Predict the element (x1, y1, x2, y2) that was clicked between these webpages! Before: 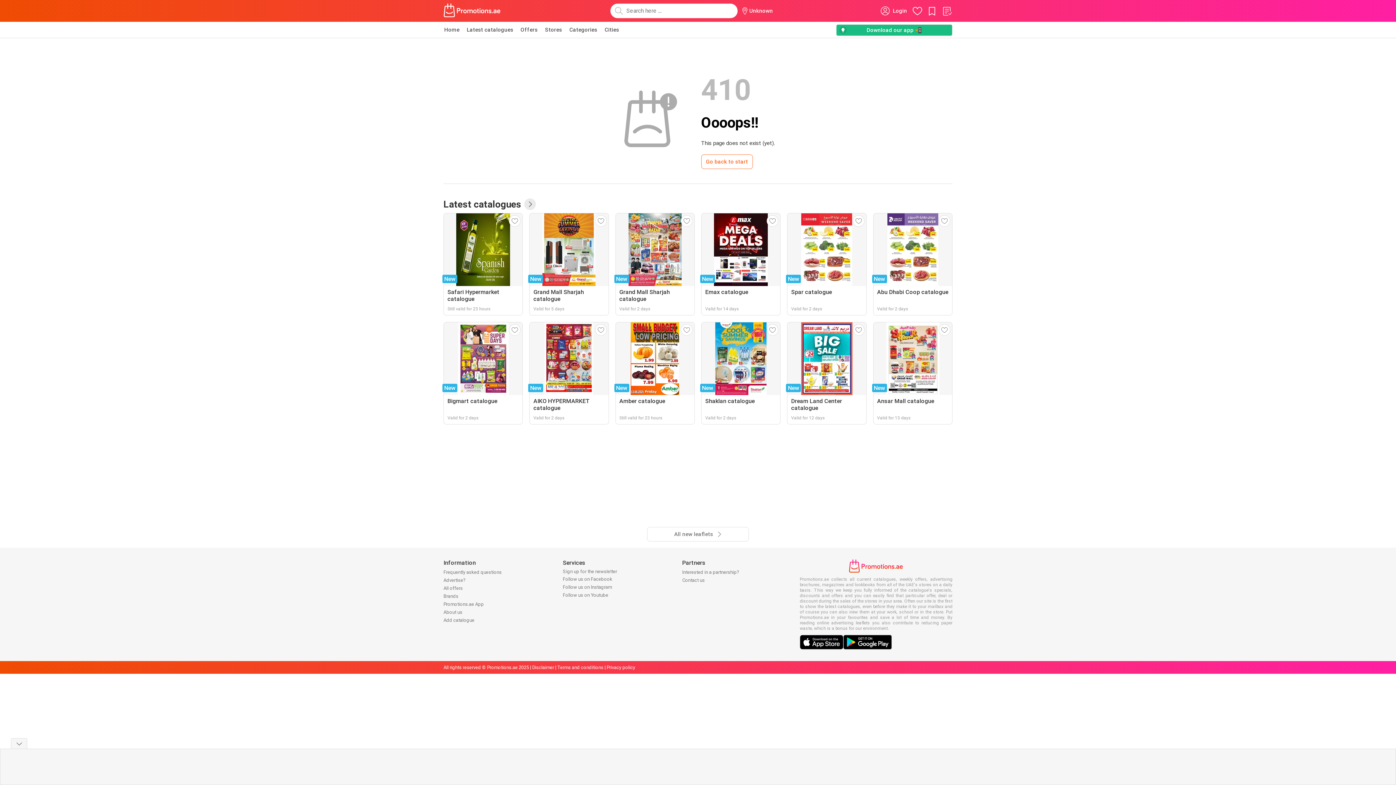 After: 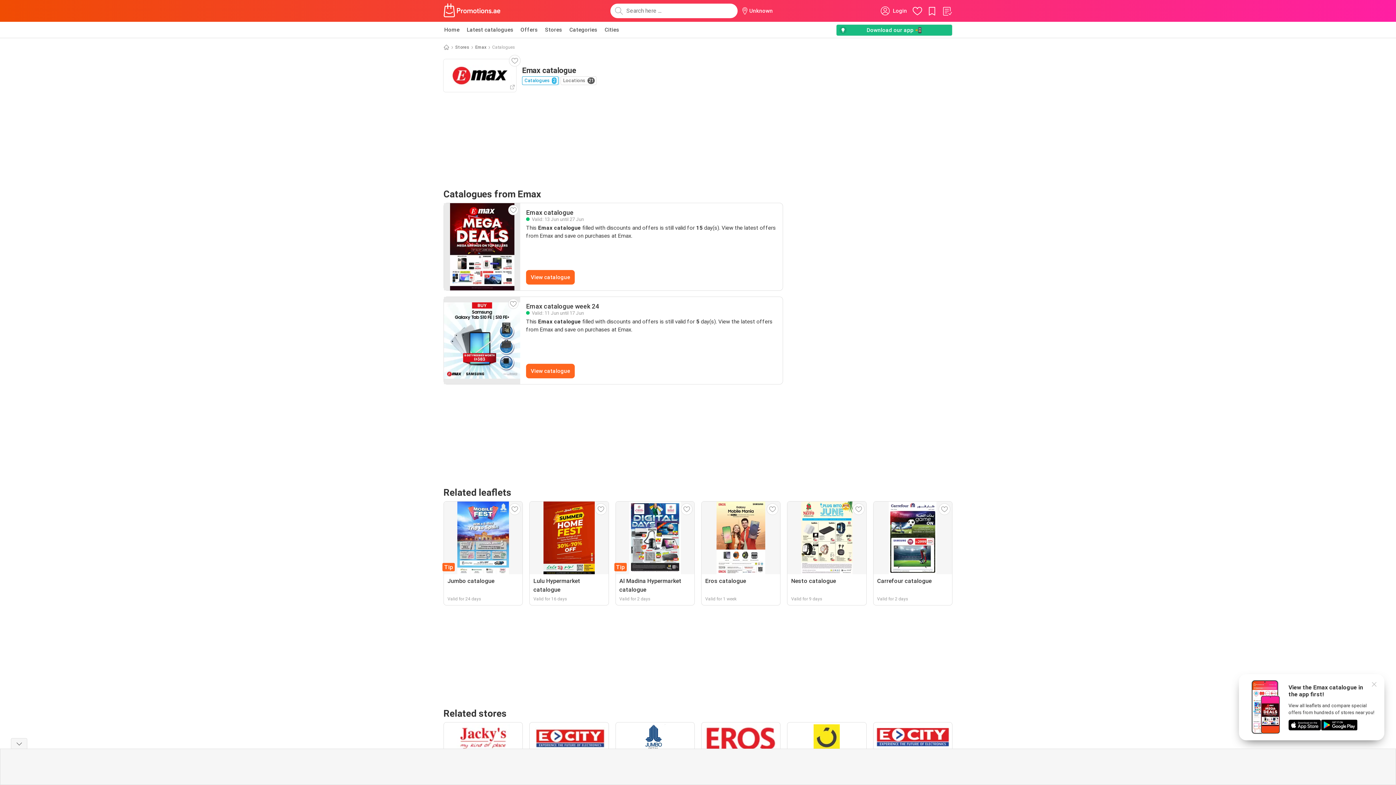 Action: label: New
Emax catalogue
Valid for 14 days bbox: (701, 213, 780, 315)